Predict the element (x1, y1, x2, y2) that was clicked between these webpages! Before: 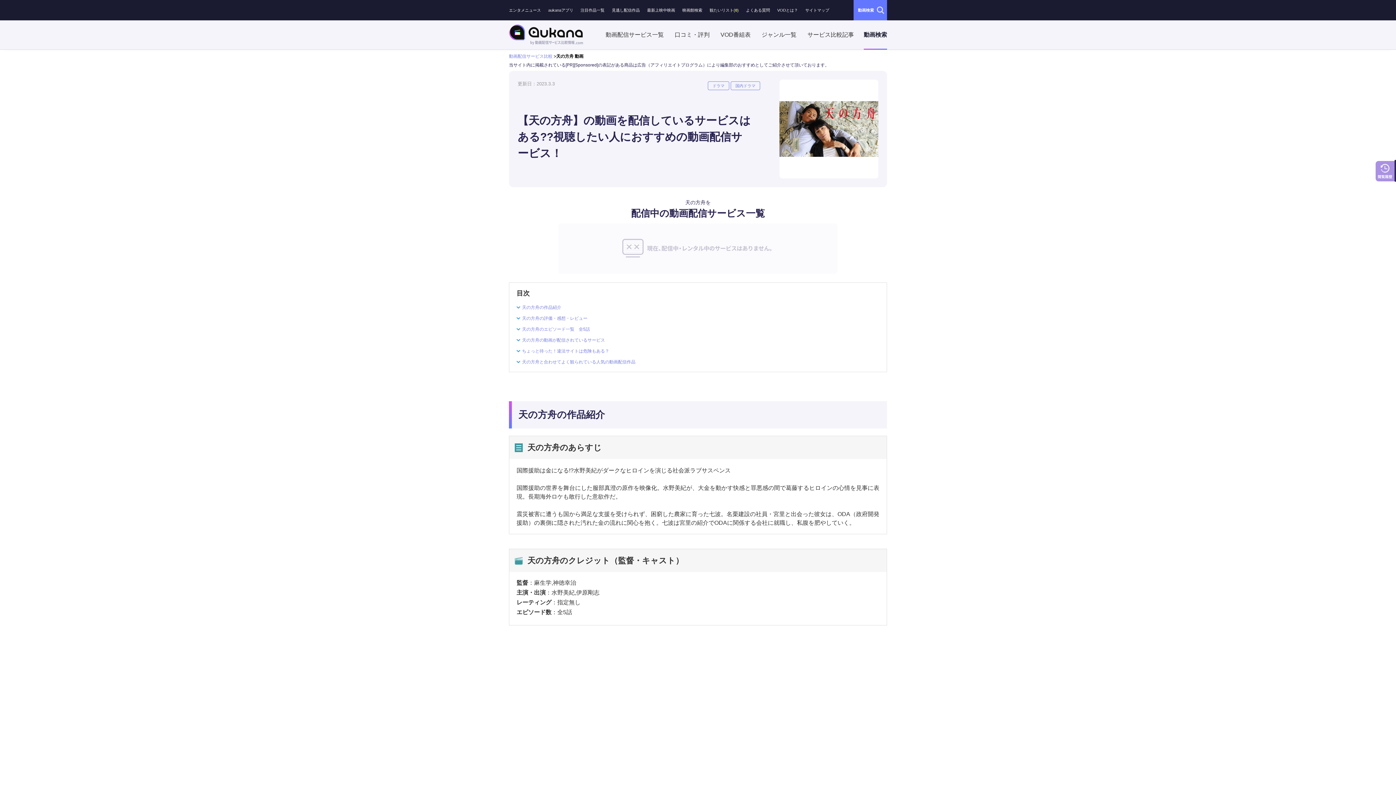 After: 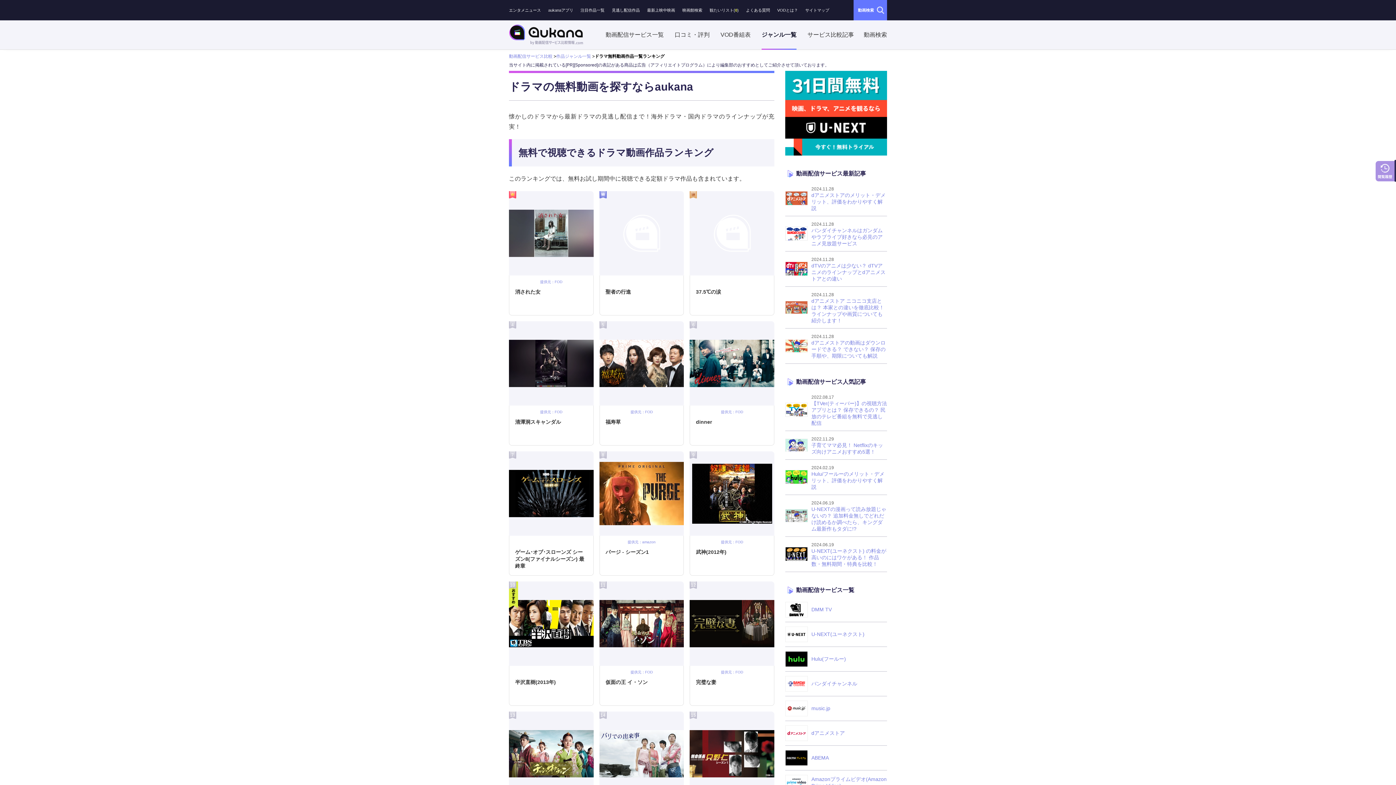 Action: label: ドラマ bbox: (708, 81, 729, 90)